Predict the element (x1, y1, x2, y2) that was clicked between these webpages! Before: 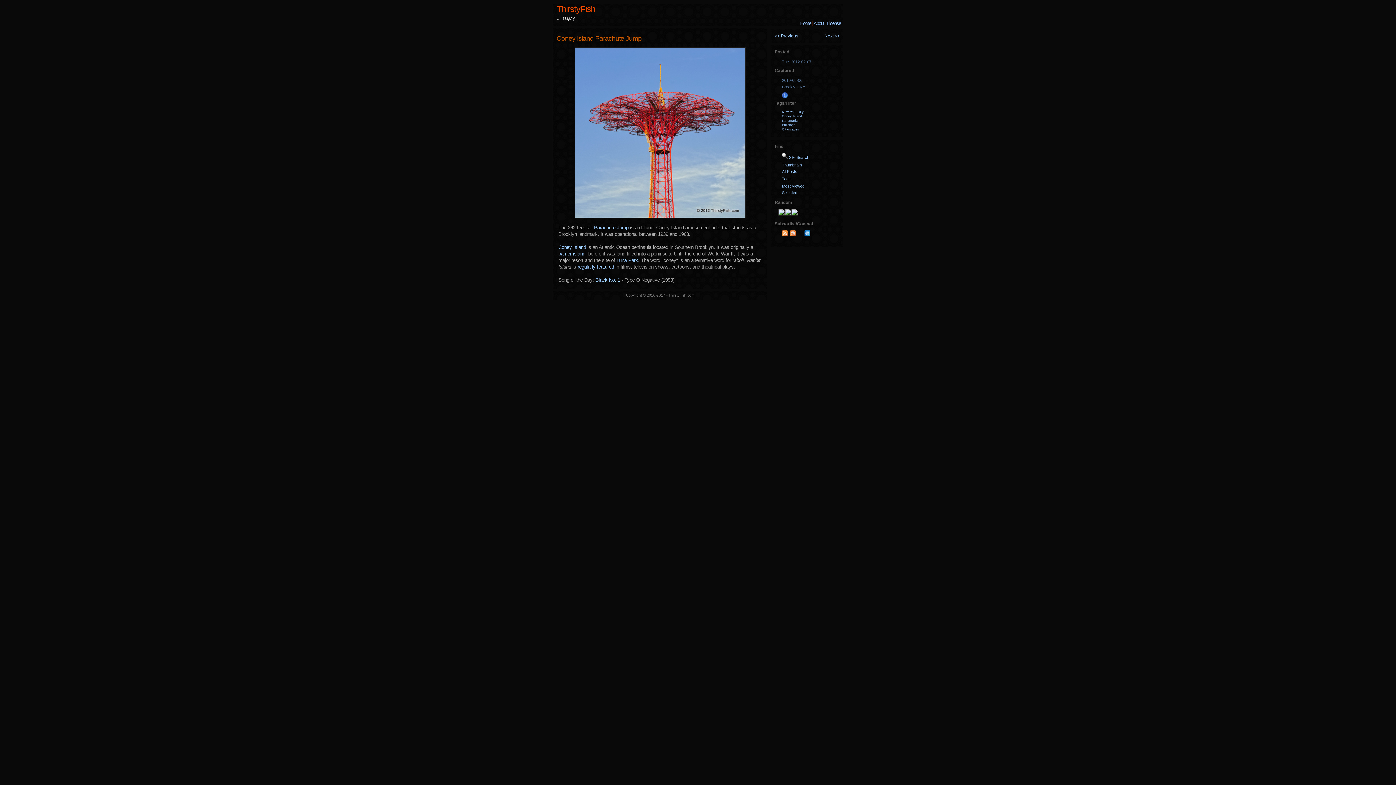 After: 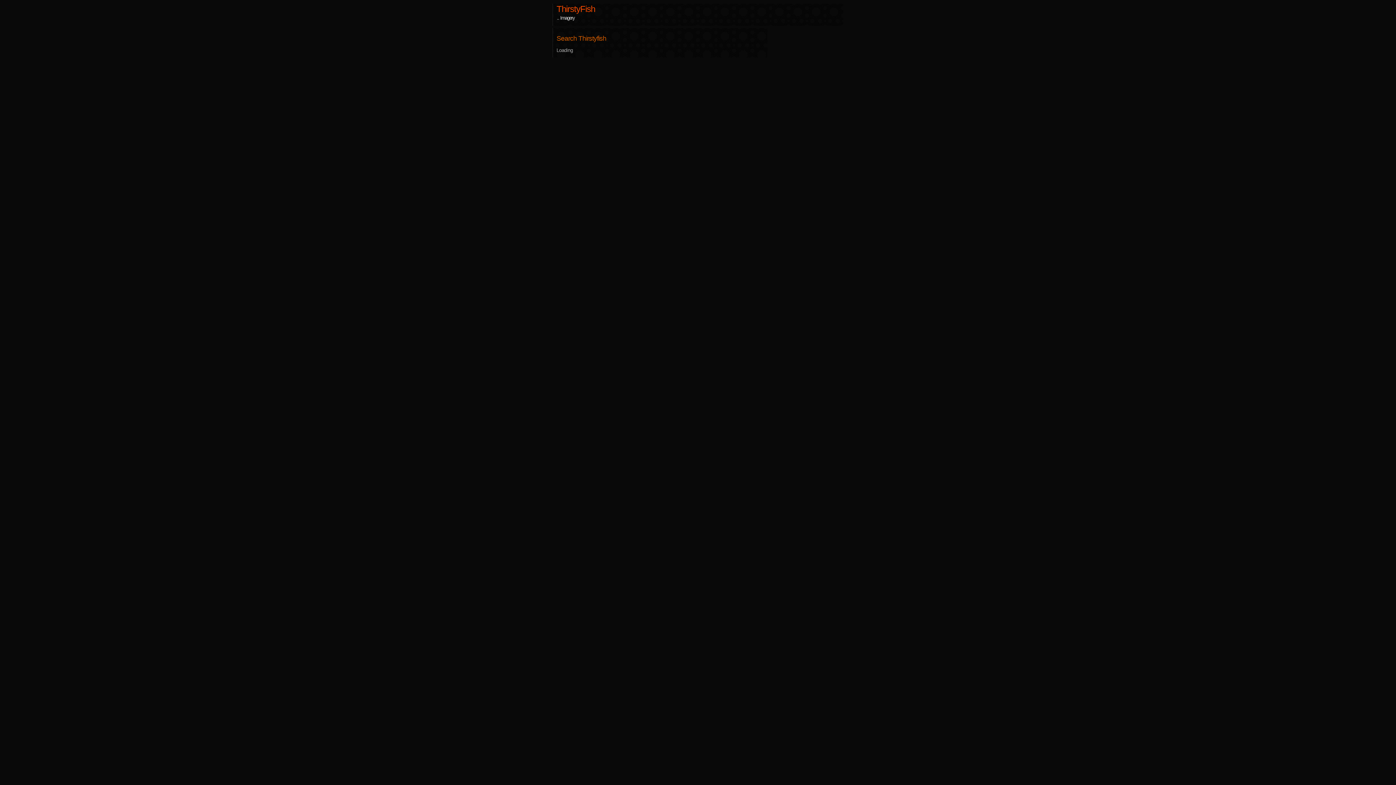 Action: label:  Site Search bbox: (788, 155, 809, 159)